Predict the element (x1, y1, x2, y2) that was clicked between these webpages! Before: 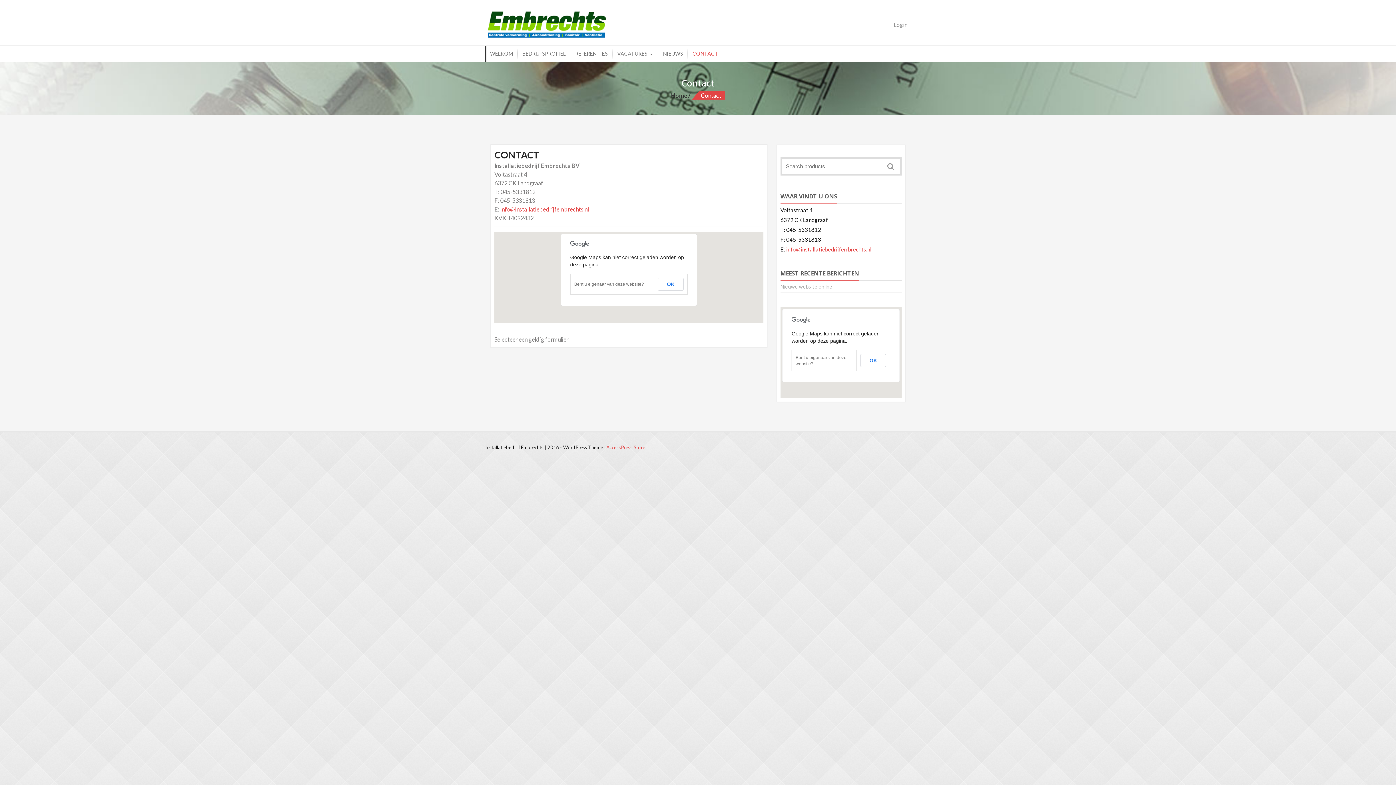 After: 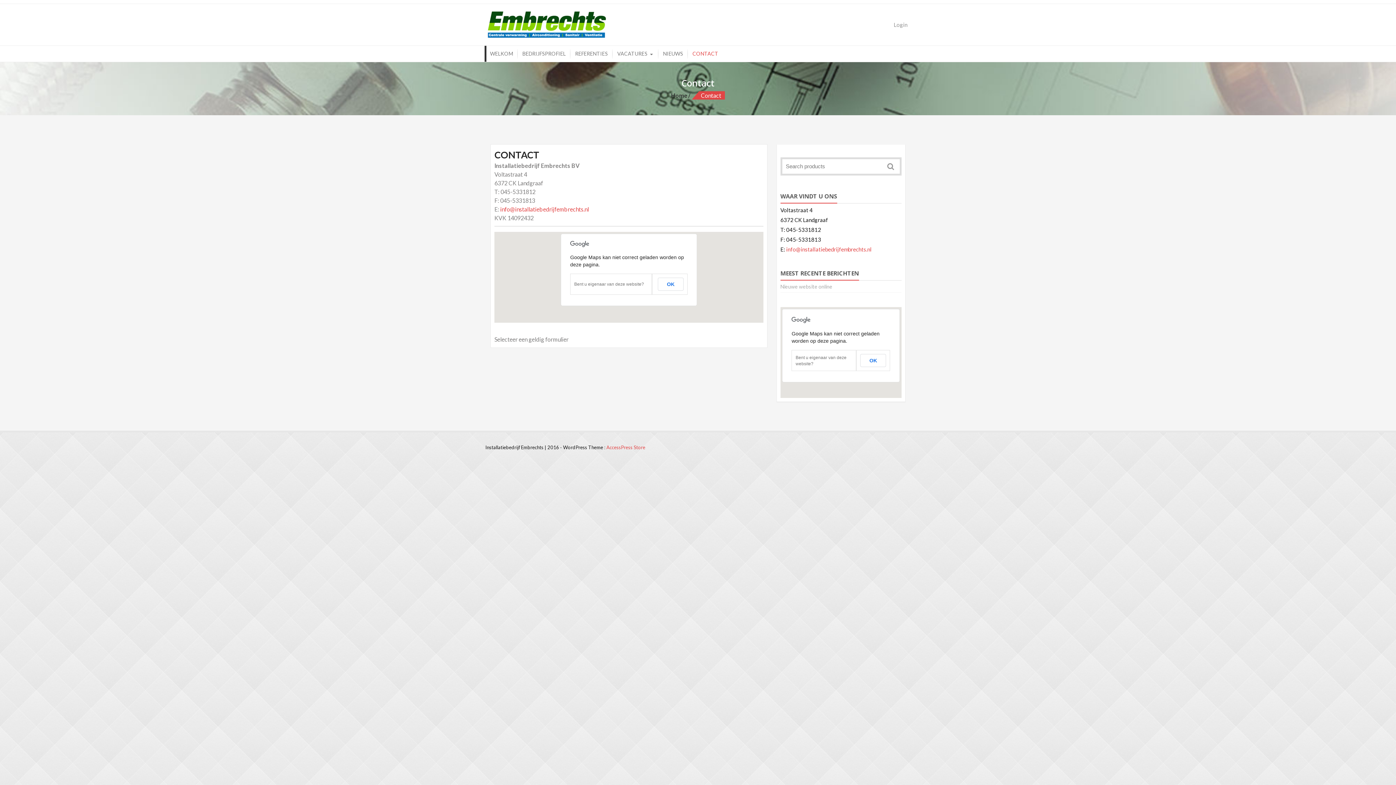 Action: bbox: (500, 205, 589, 212) label: info@installatiebedrijfembrechts.nl
